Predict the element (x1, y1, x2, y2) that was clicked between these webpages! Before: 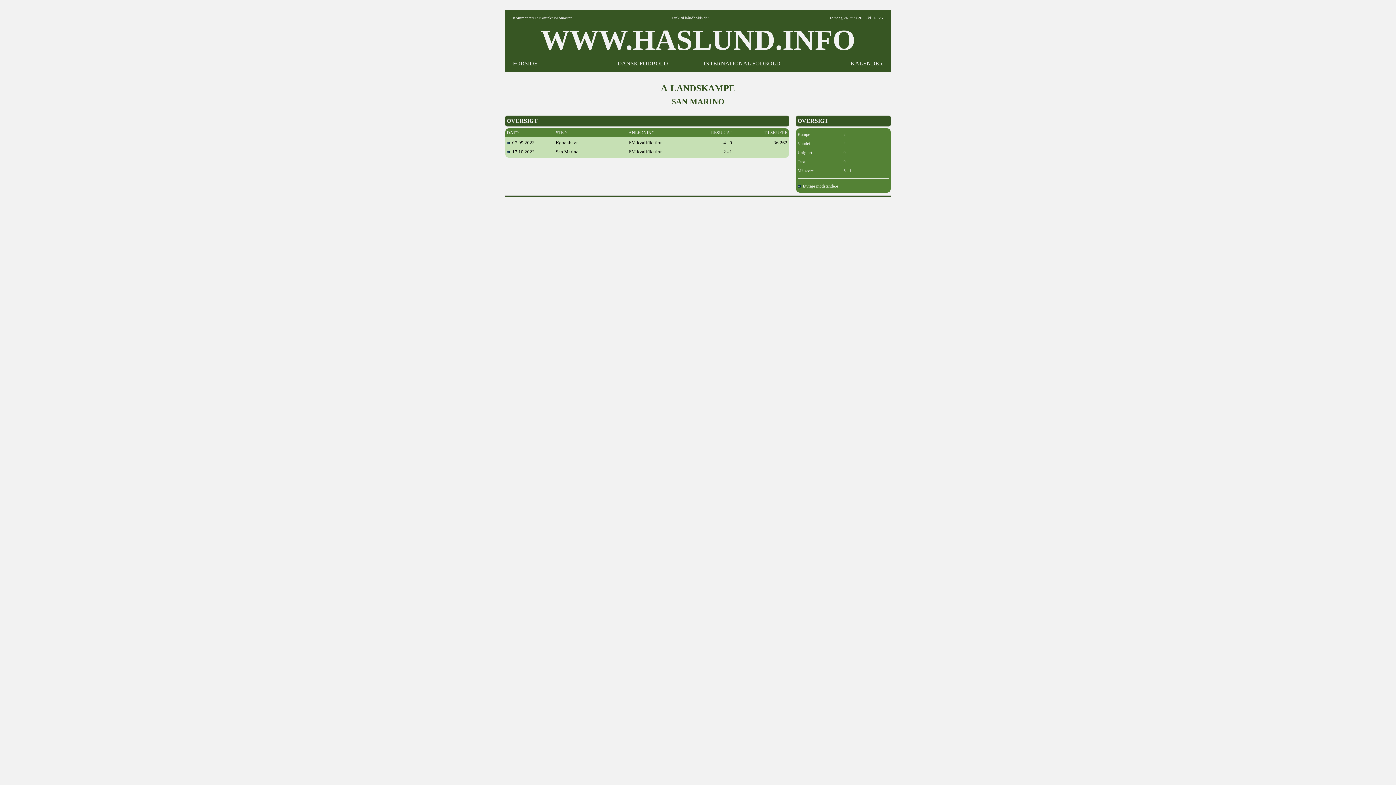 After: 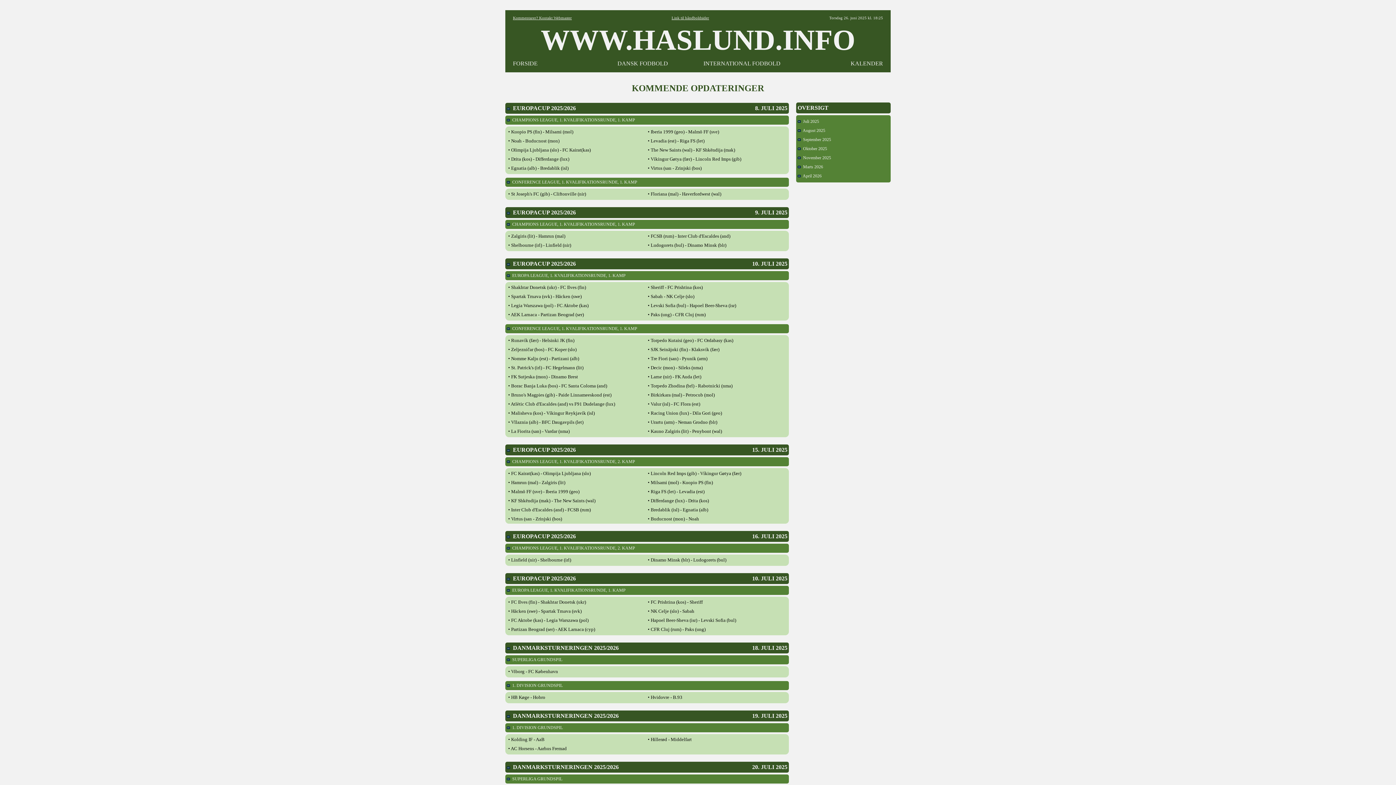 Action: bbox: (850, 60, 883, 66) label: KALENDER